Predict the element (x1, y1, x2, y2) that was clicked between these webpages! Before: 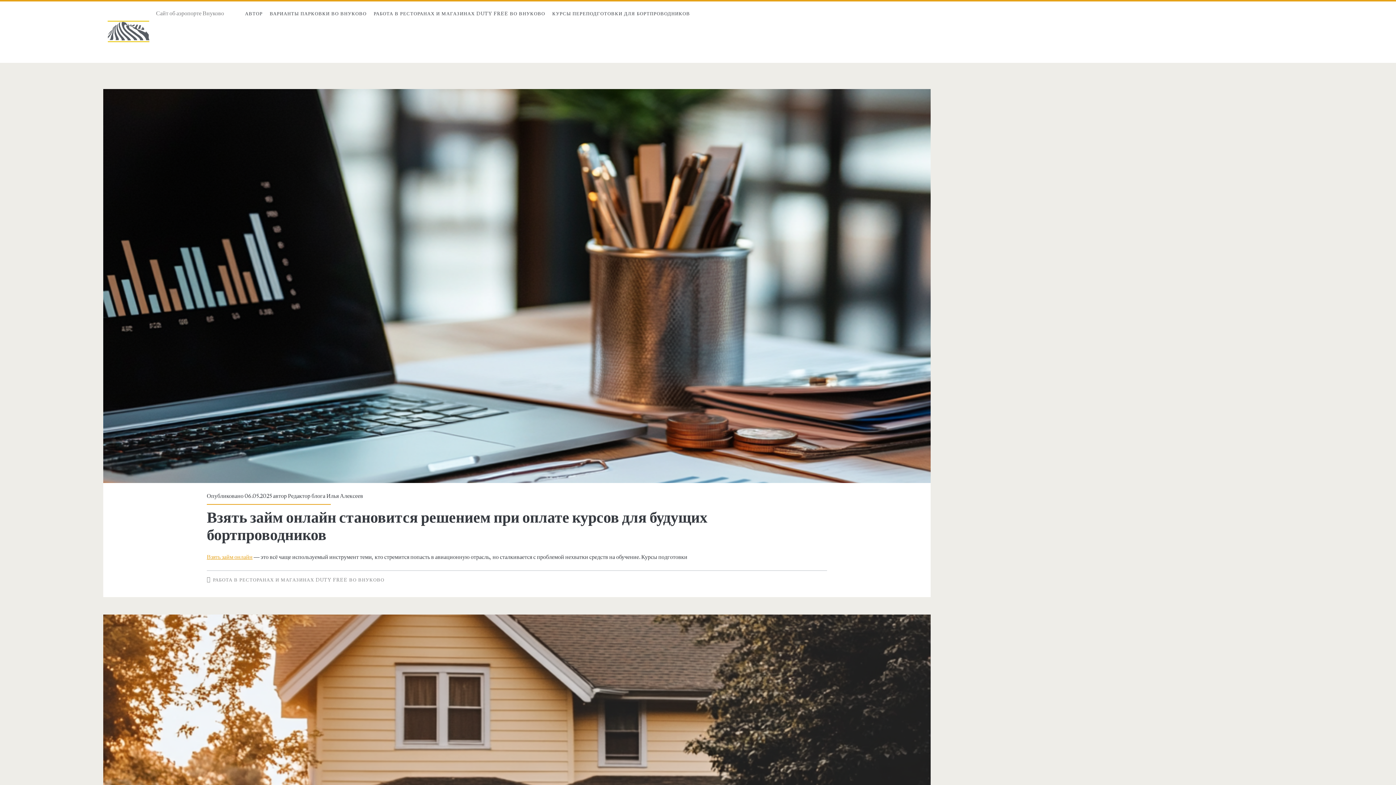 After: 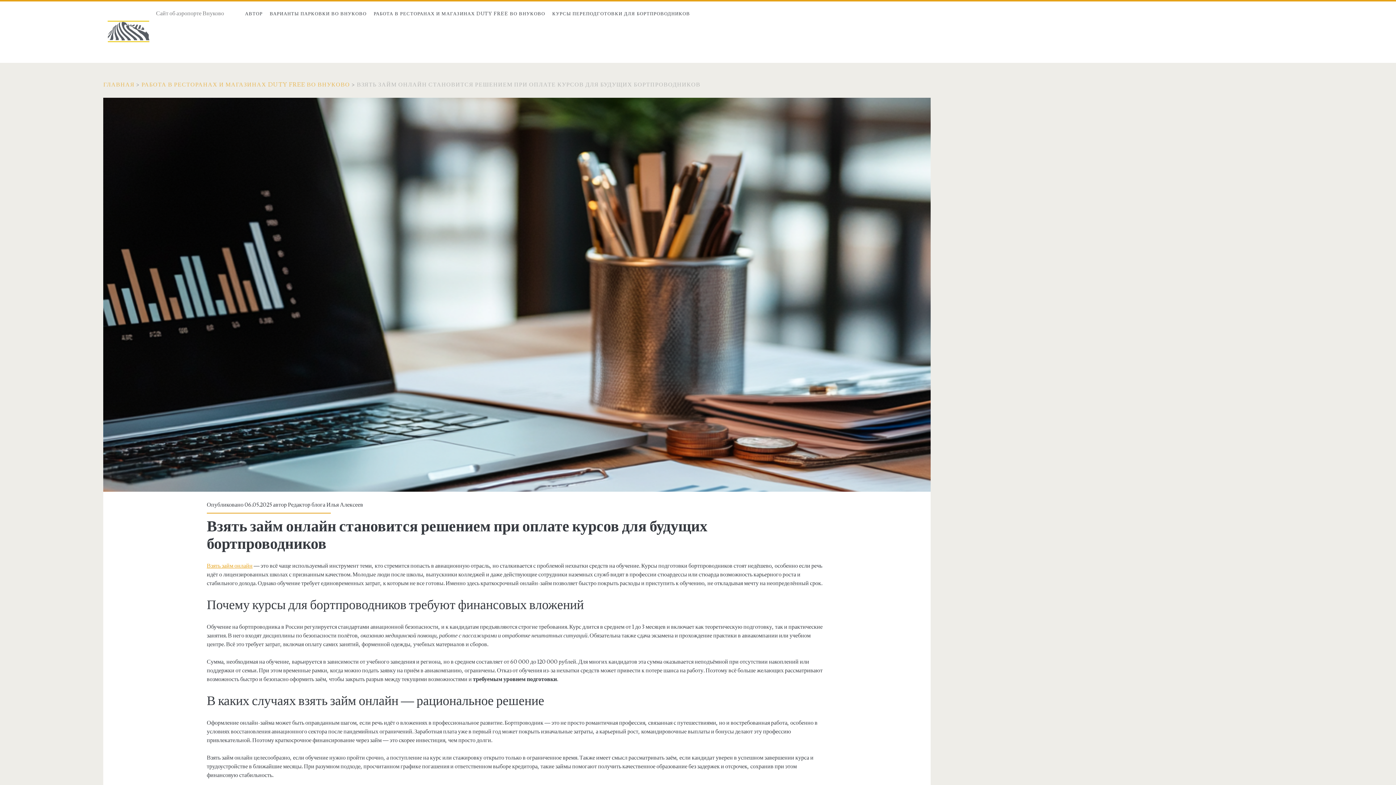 Action: bbox: (206, 508, 707, 545) label: Взять займ онлайн становится решением при оплате курсов для будущих бортпроводников